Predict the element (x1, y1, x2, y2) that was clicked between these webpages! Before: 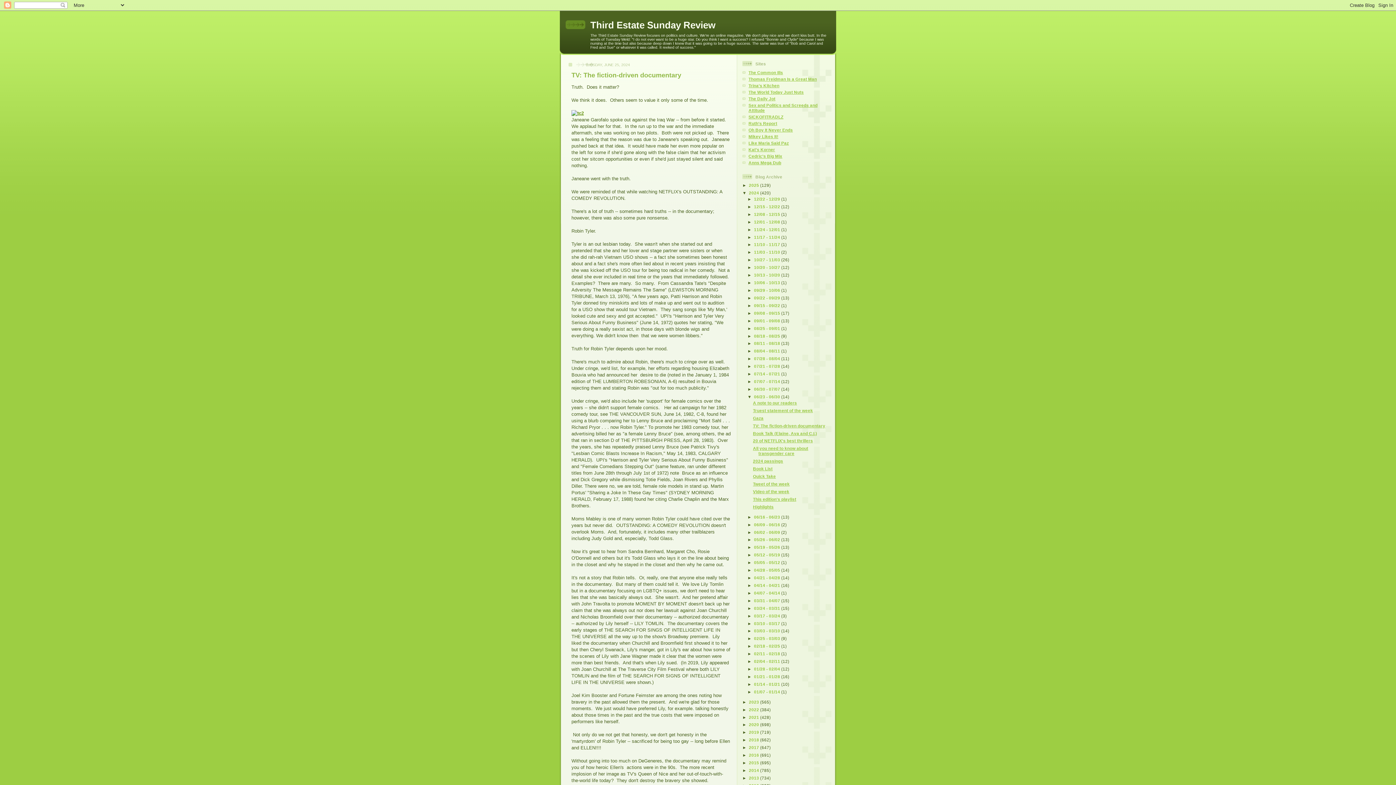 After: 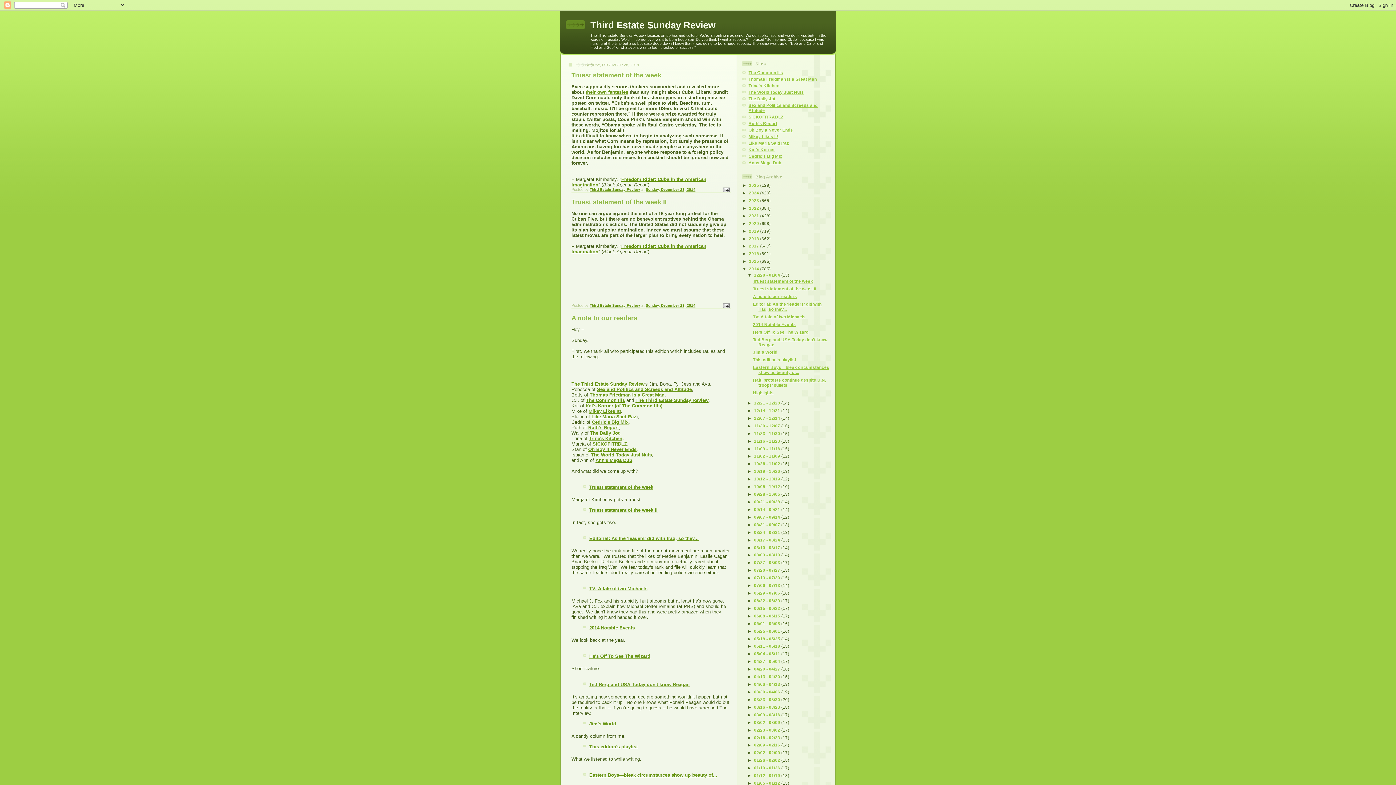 Action: bbox: (749, 768, 760, 773) label: 2014 